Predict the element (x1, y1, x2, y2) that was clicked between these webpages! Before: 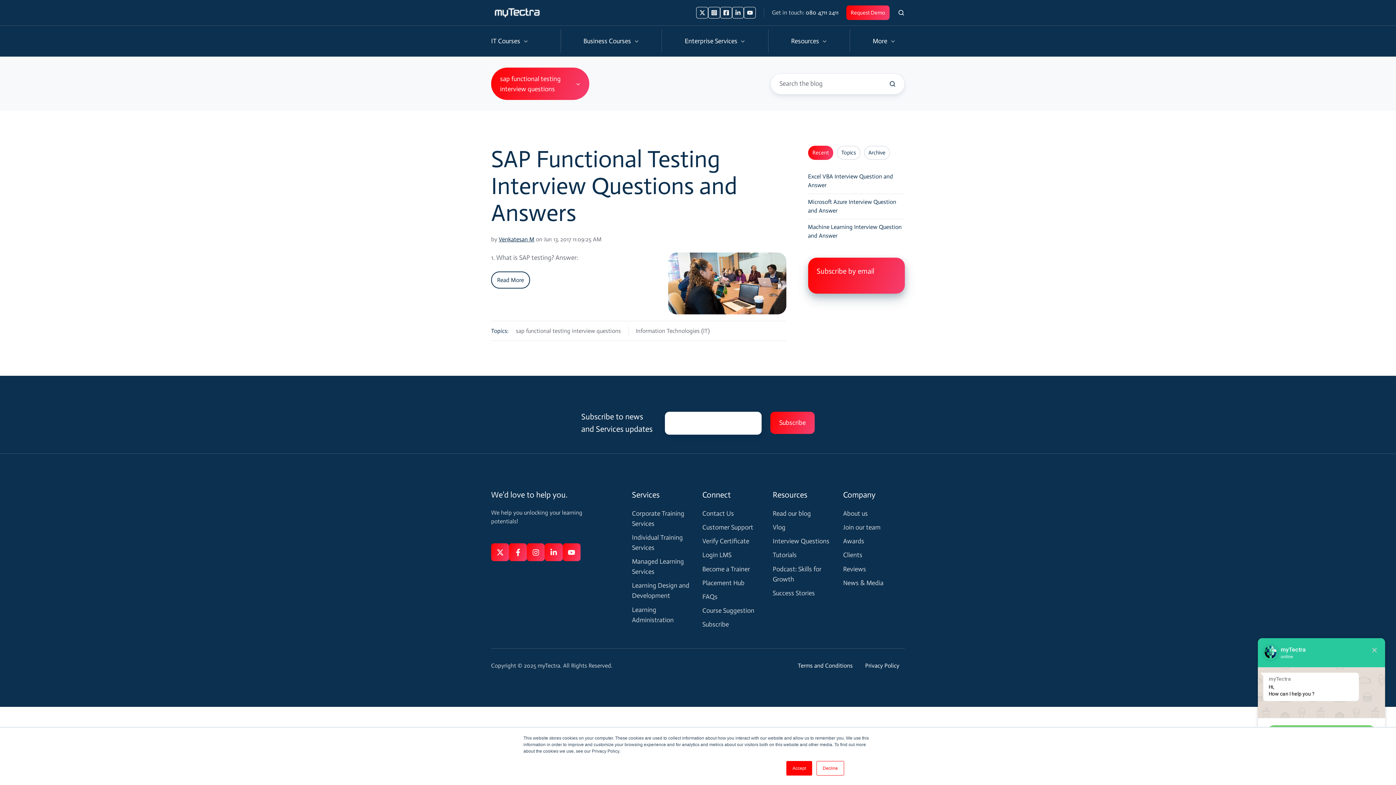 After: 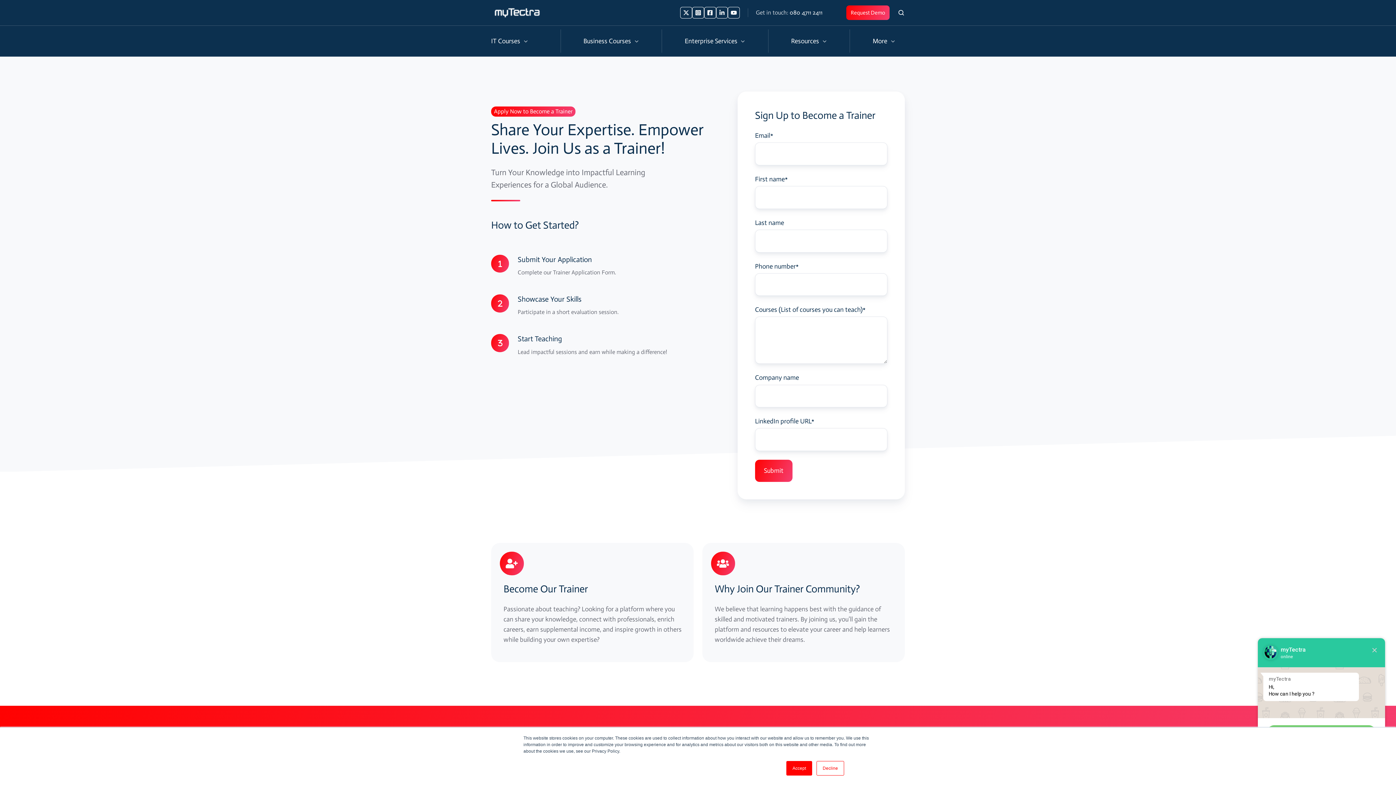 Action: label: Become a Trainer bbox: (702, 565, 750, 573)